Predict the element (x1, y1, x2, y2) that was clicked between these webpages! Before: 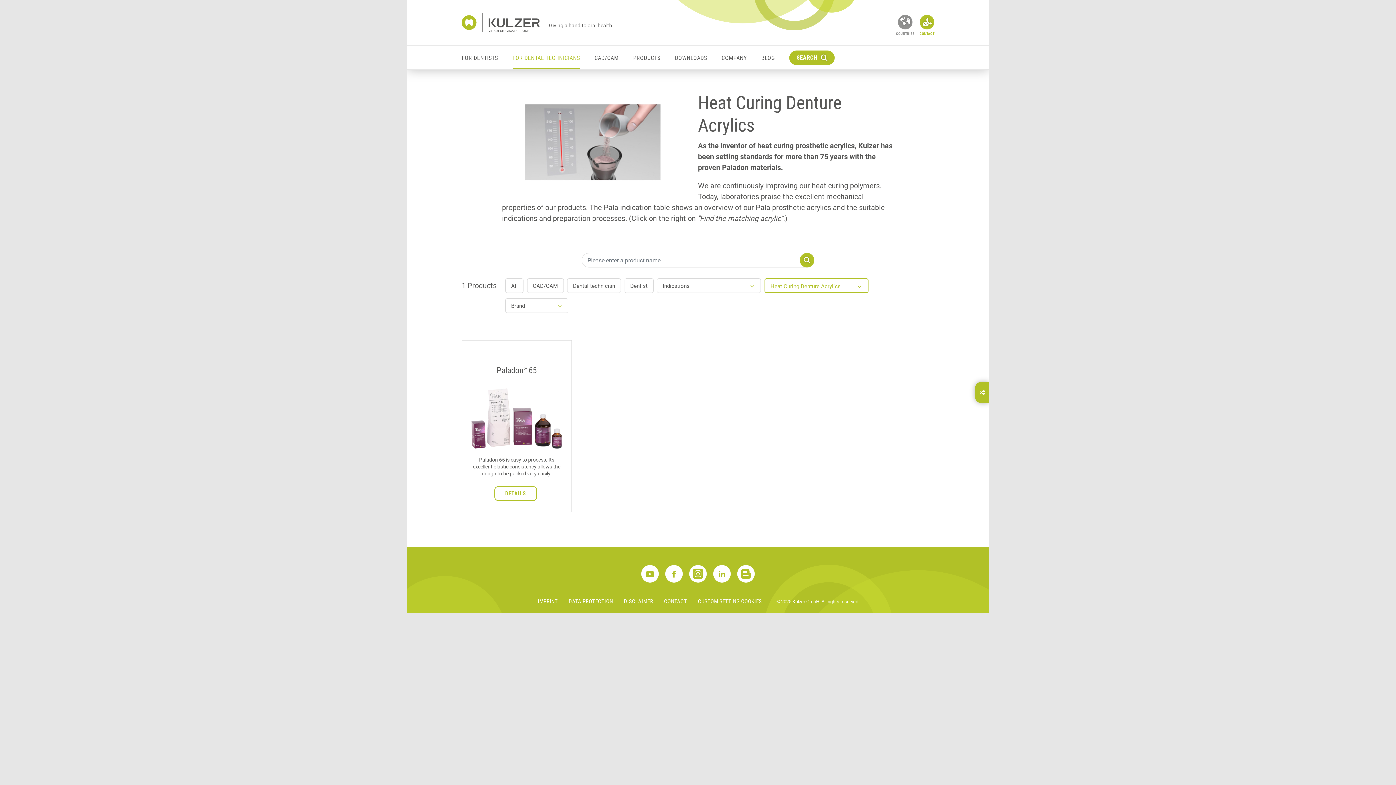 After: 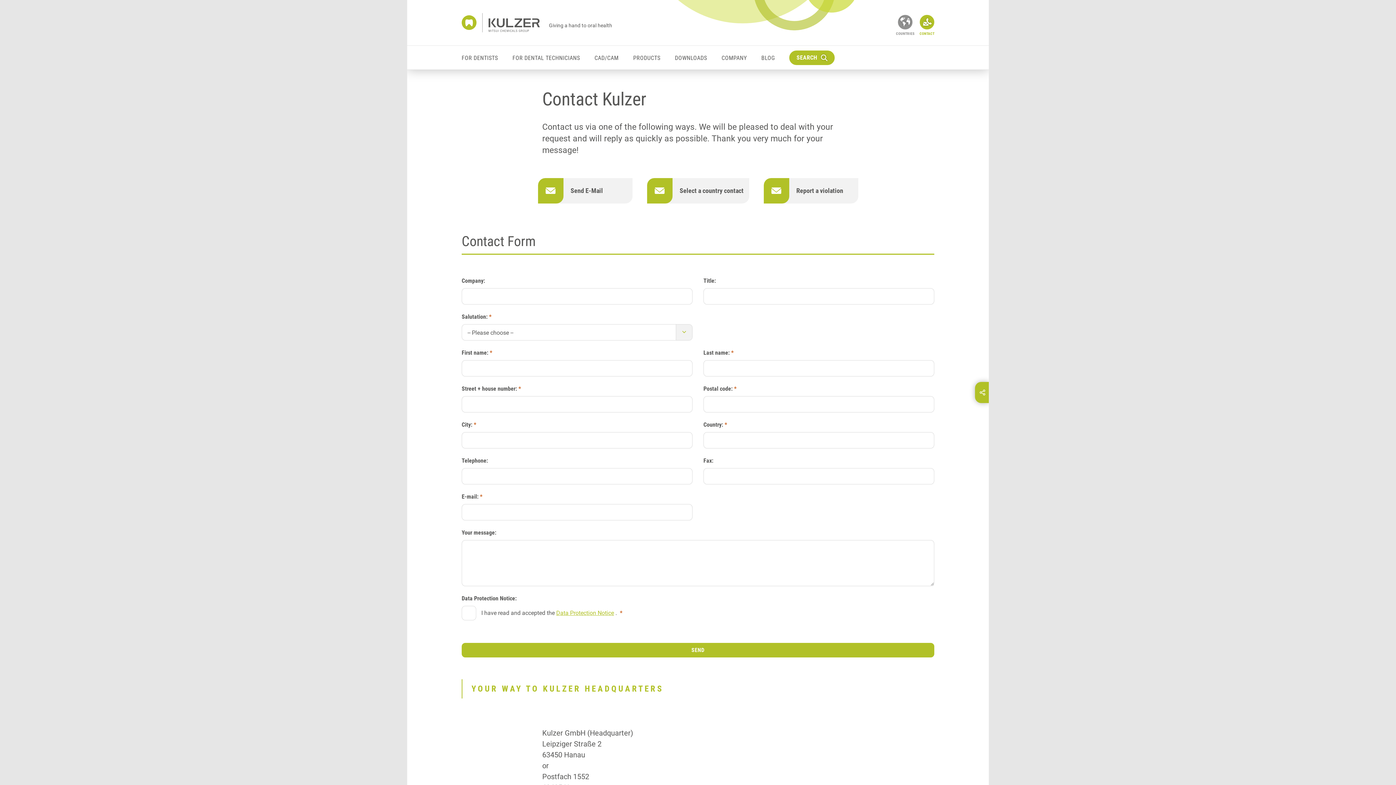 Action: bbox: (664, 598, 687, 605) label: CONTACT